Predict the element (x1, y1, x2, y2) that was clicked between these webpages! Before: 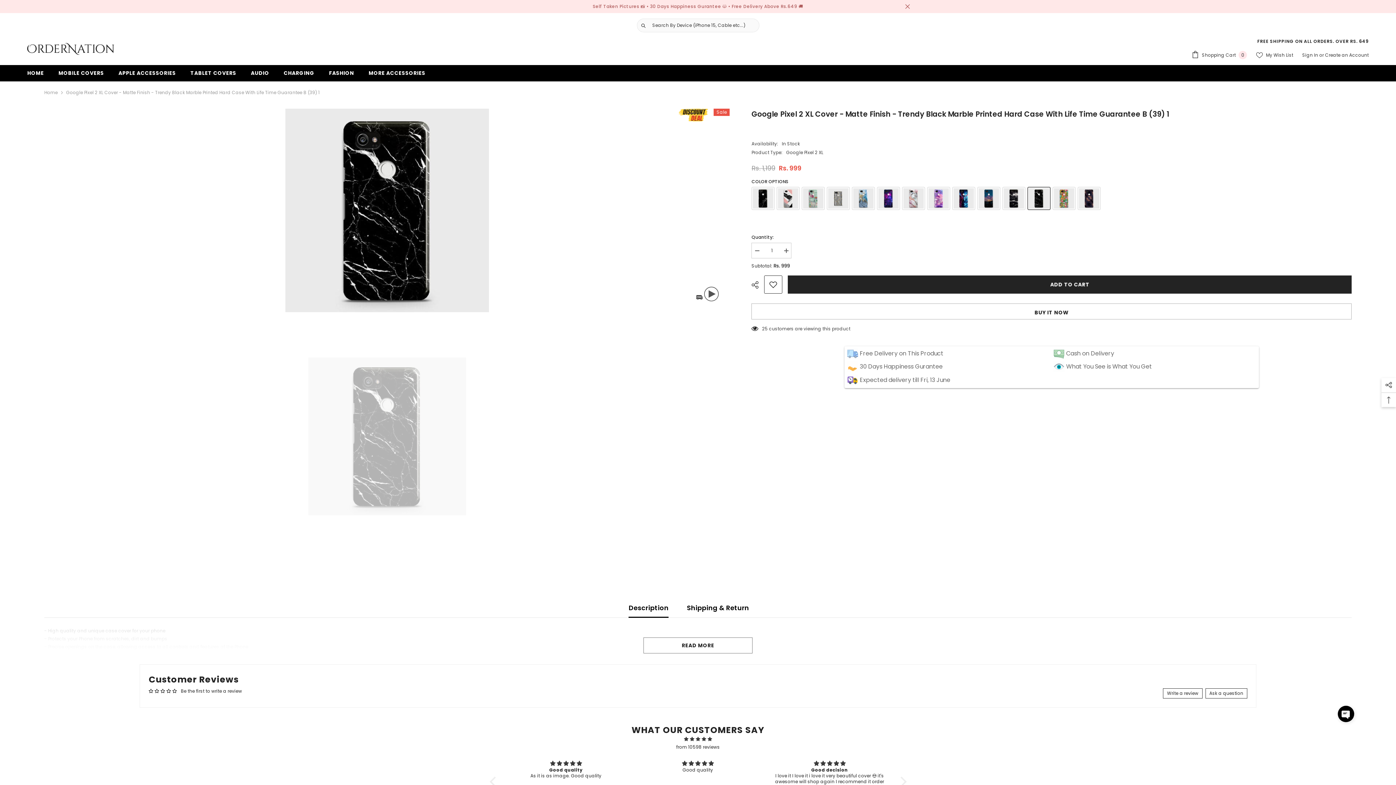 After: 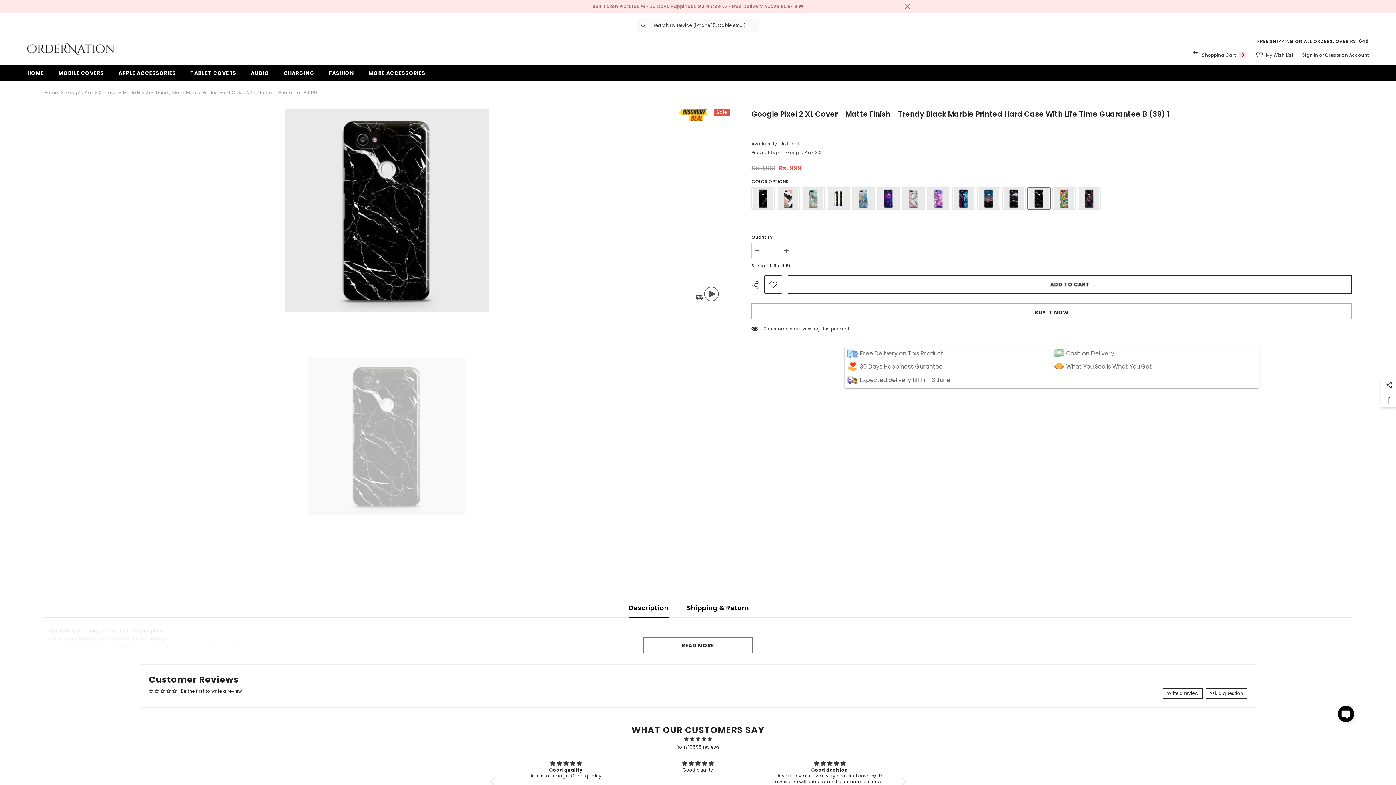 Action: label: ADD TO CART bbox: (788, 275, 1352, 293)